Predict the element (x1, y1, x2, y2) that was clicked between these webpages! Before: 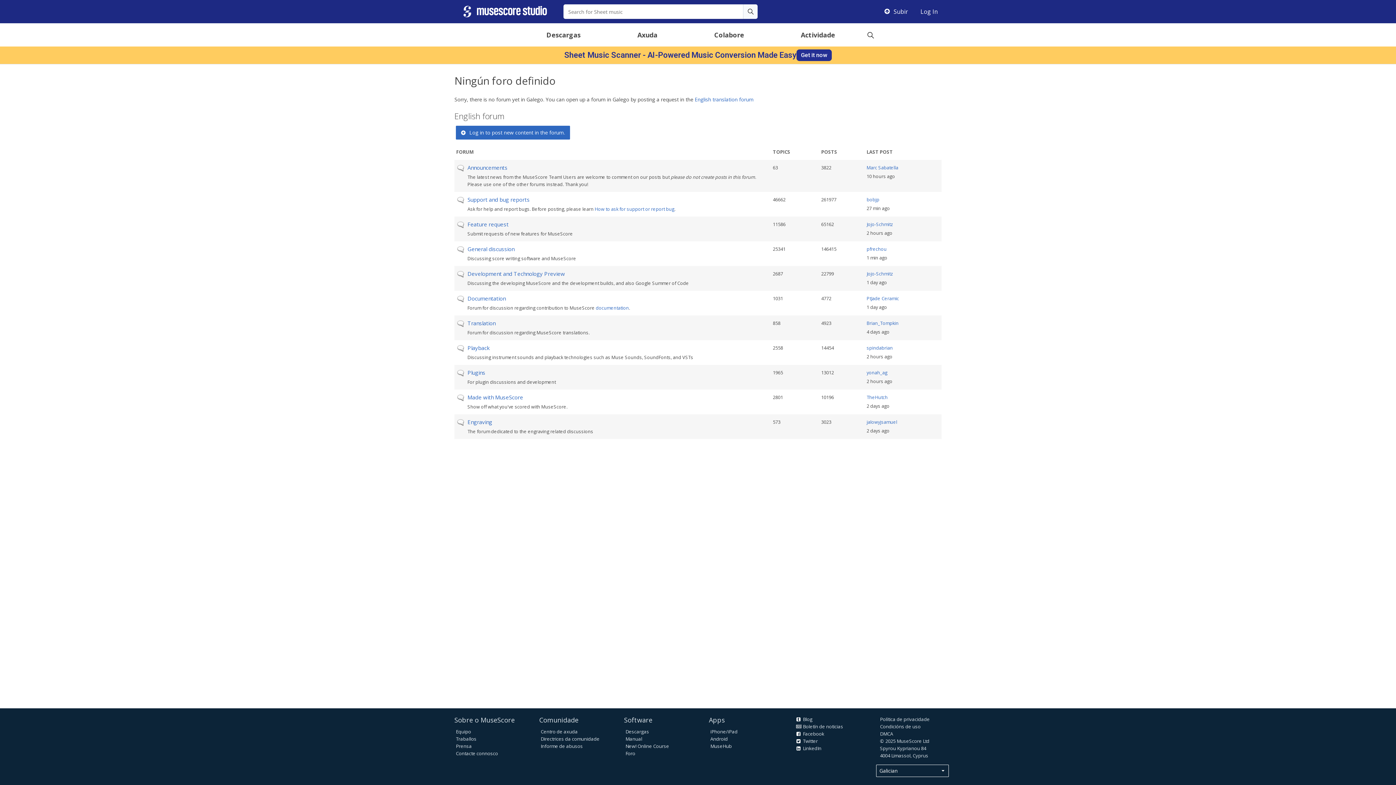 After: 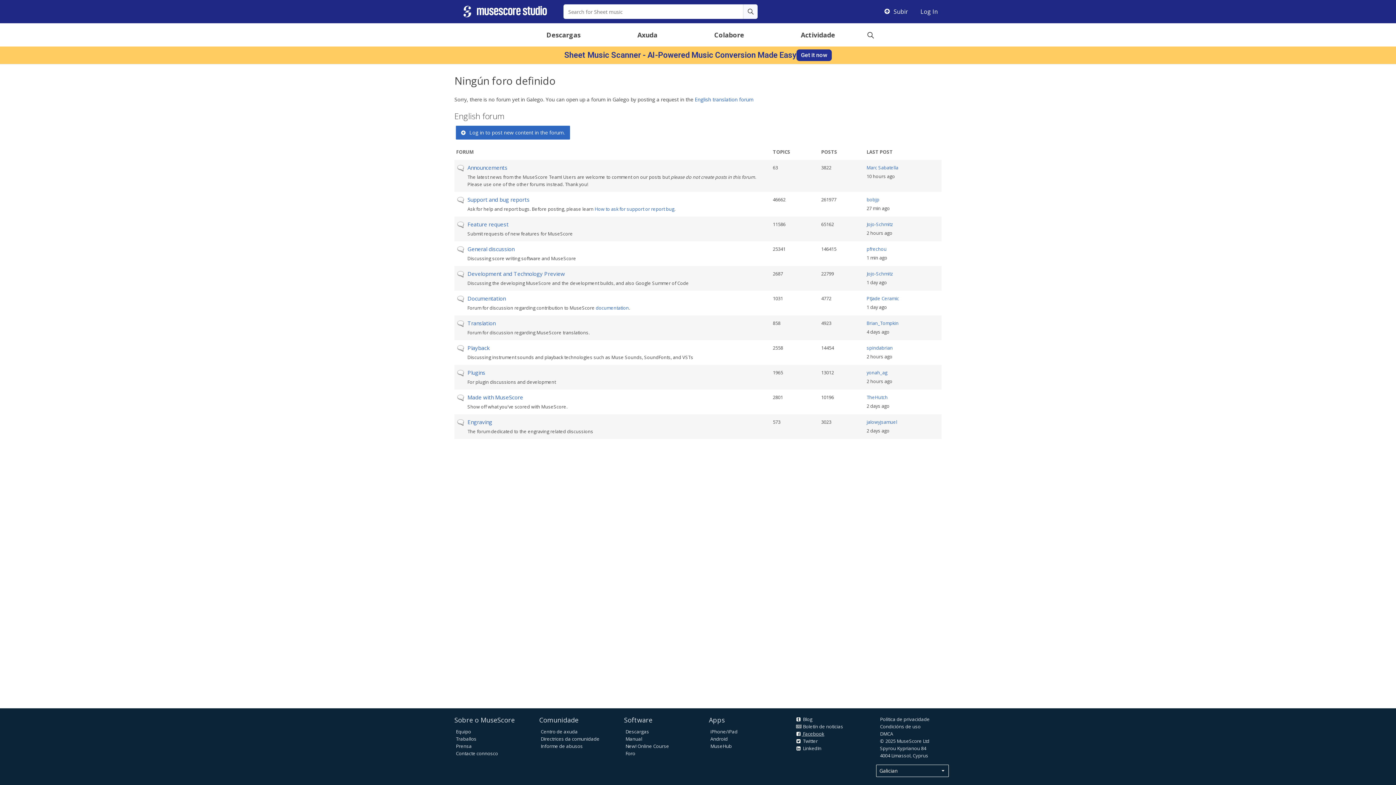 Action: bbox: (795, 730, 824, 737) label:  Facebook